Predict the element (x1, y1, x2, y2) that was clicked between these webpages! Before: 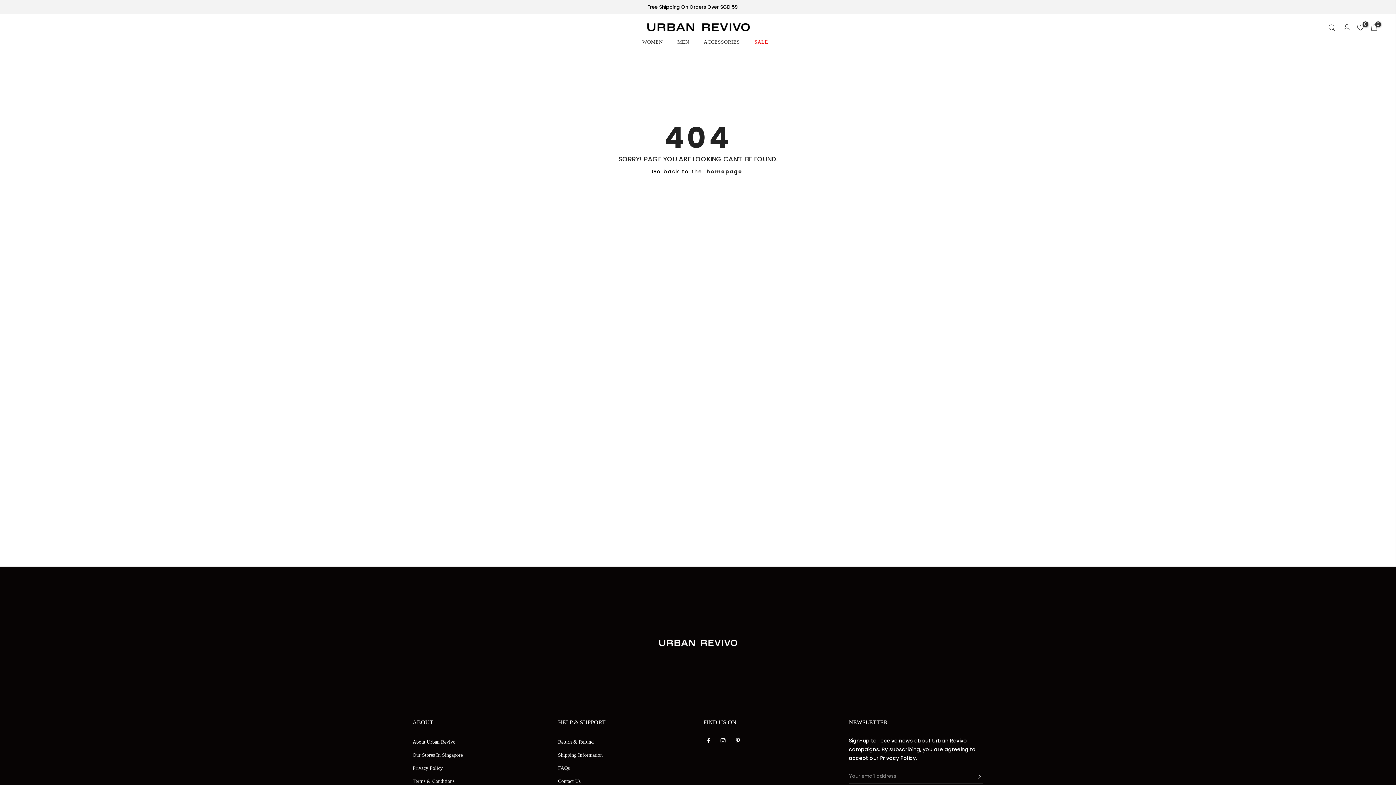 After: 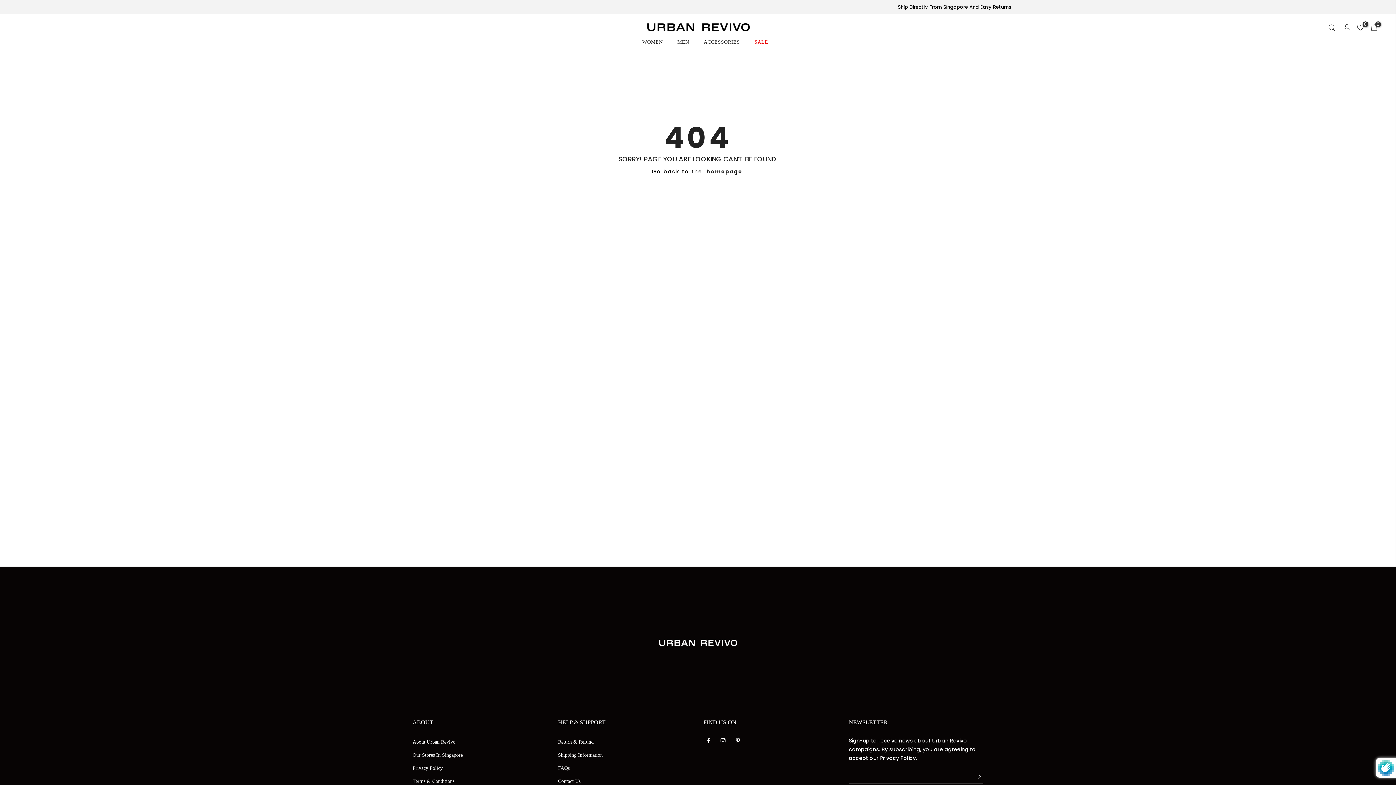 Action: label: Subscribe bbox: (976, 769, 983, 784)